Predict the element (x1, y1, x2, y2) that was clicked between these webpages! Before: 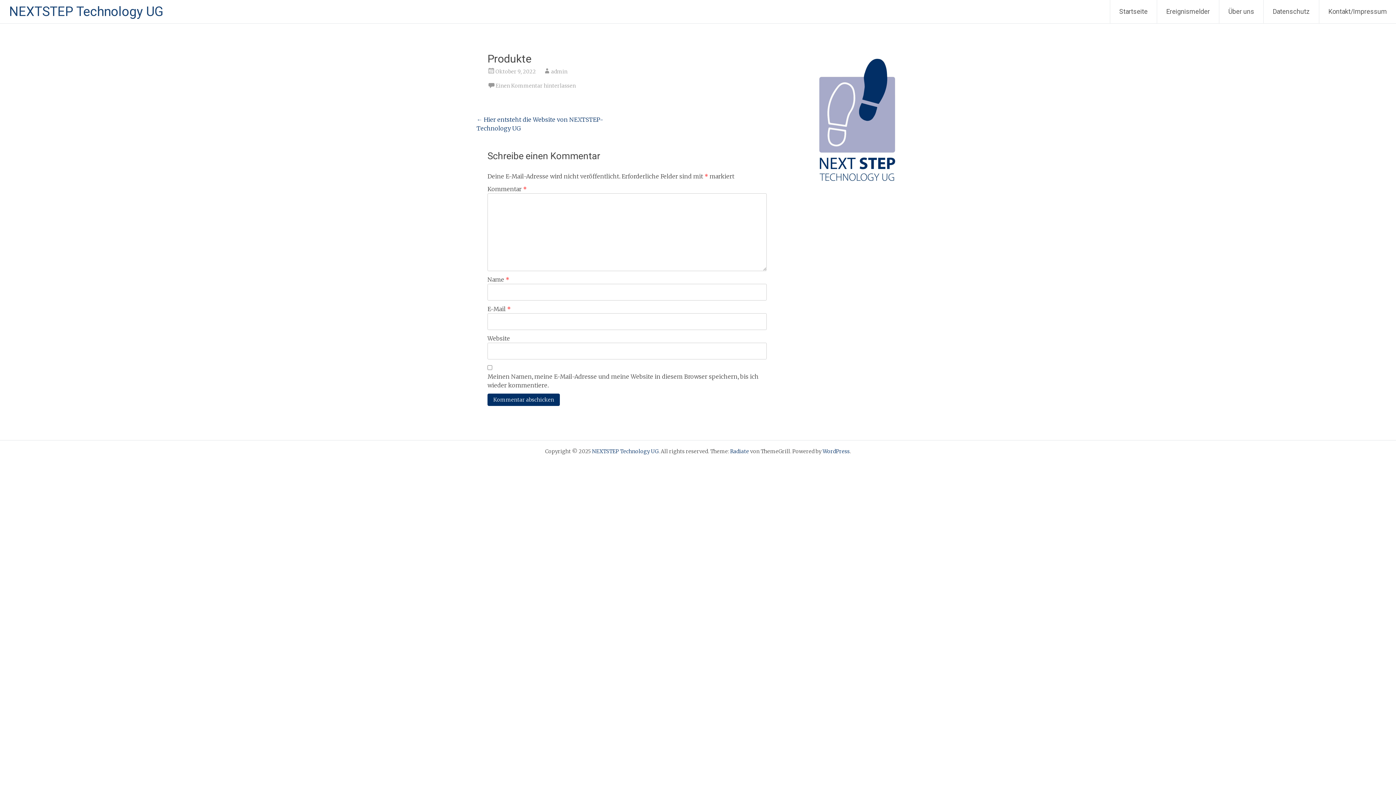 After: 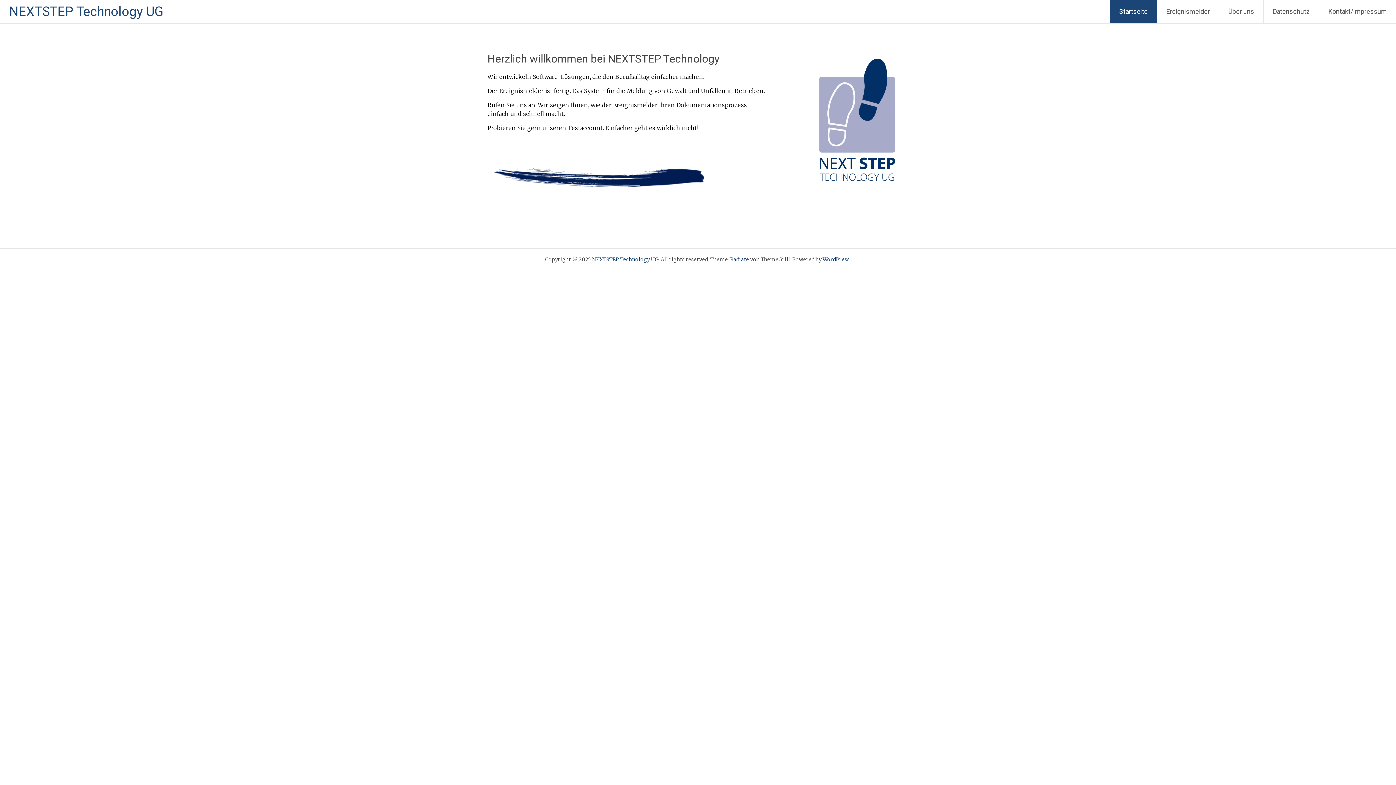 Action: bbox: (592, 448, 658, 454) label: NEXTSTEP Technology UG